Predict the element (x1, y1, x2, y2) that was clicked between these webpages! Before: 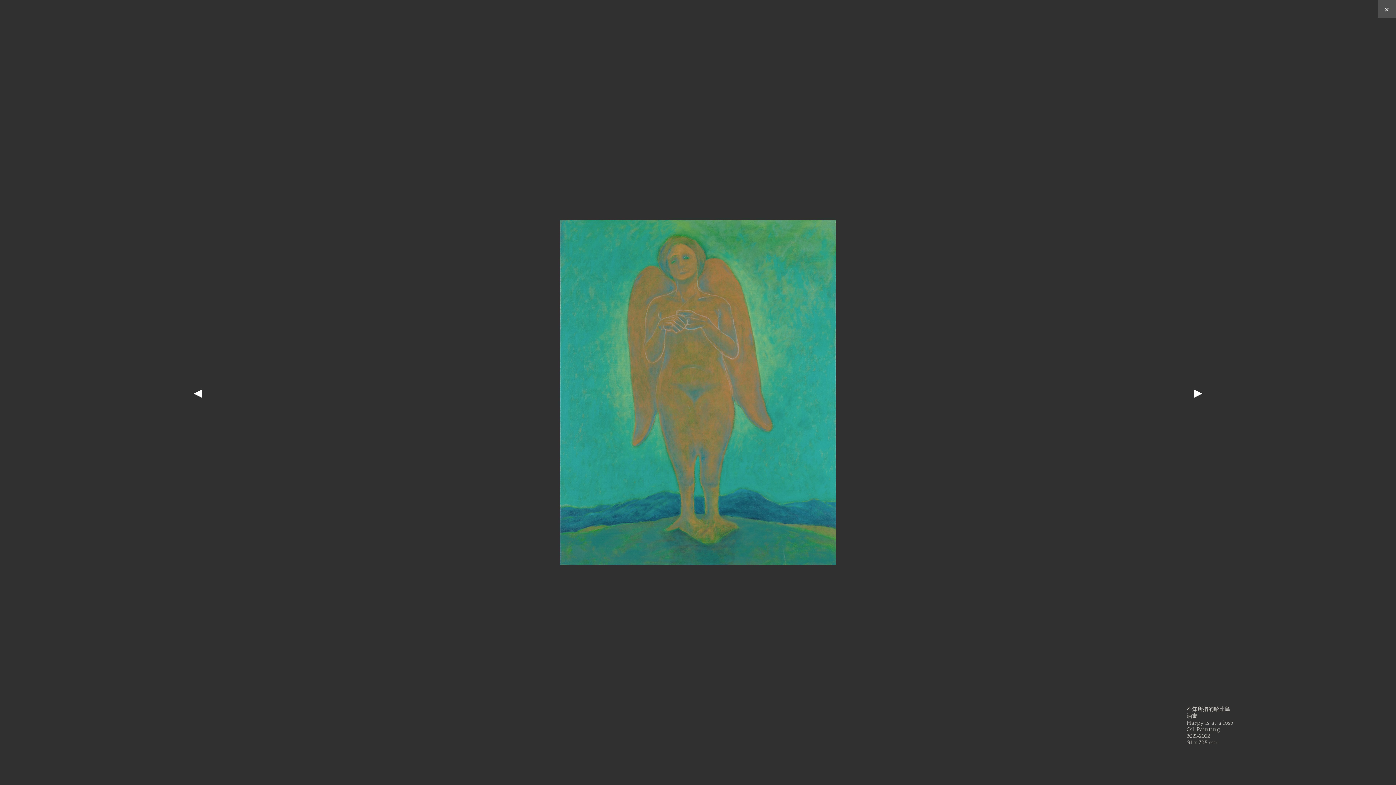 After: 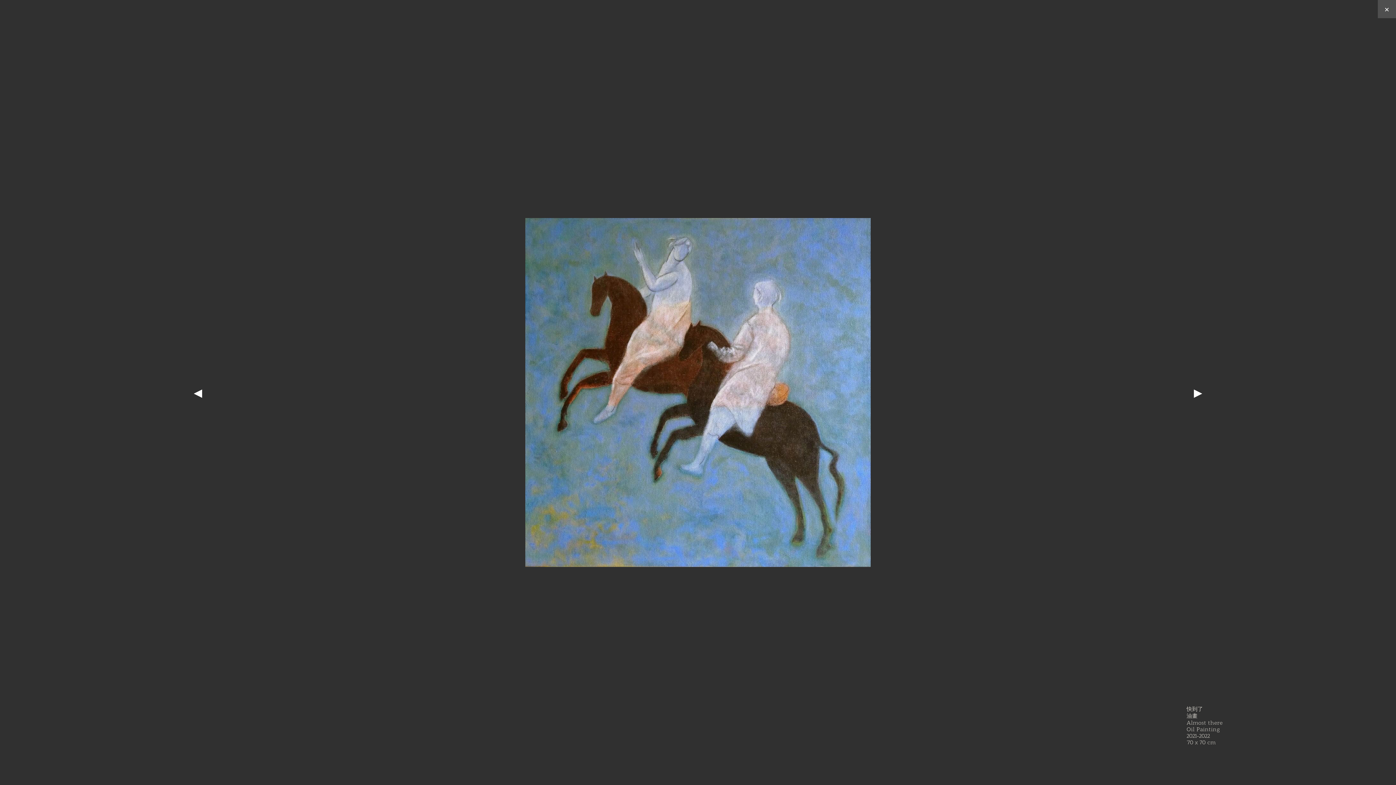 Action: bbox: (1186, 378, 1209, 406) label: ▶